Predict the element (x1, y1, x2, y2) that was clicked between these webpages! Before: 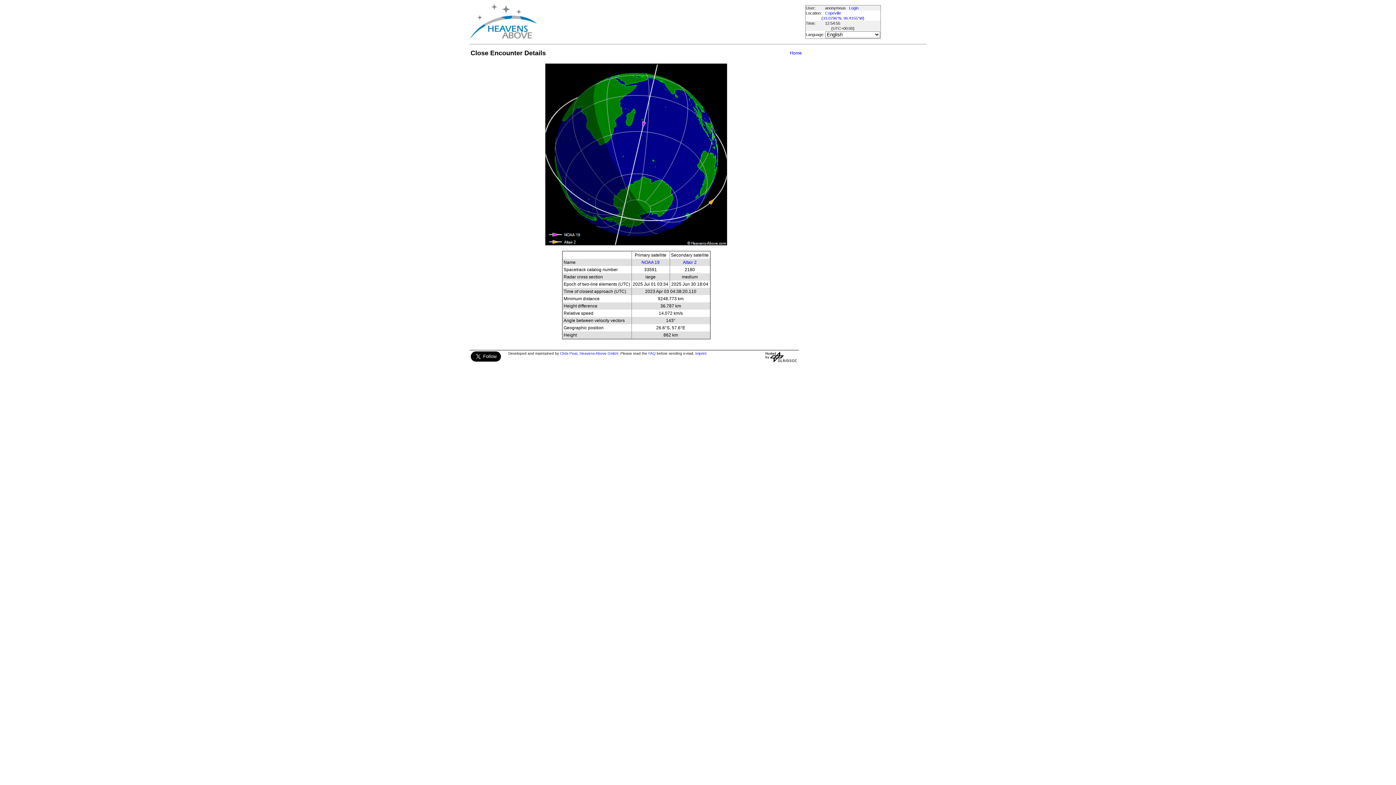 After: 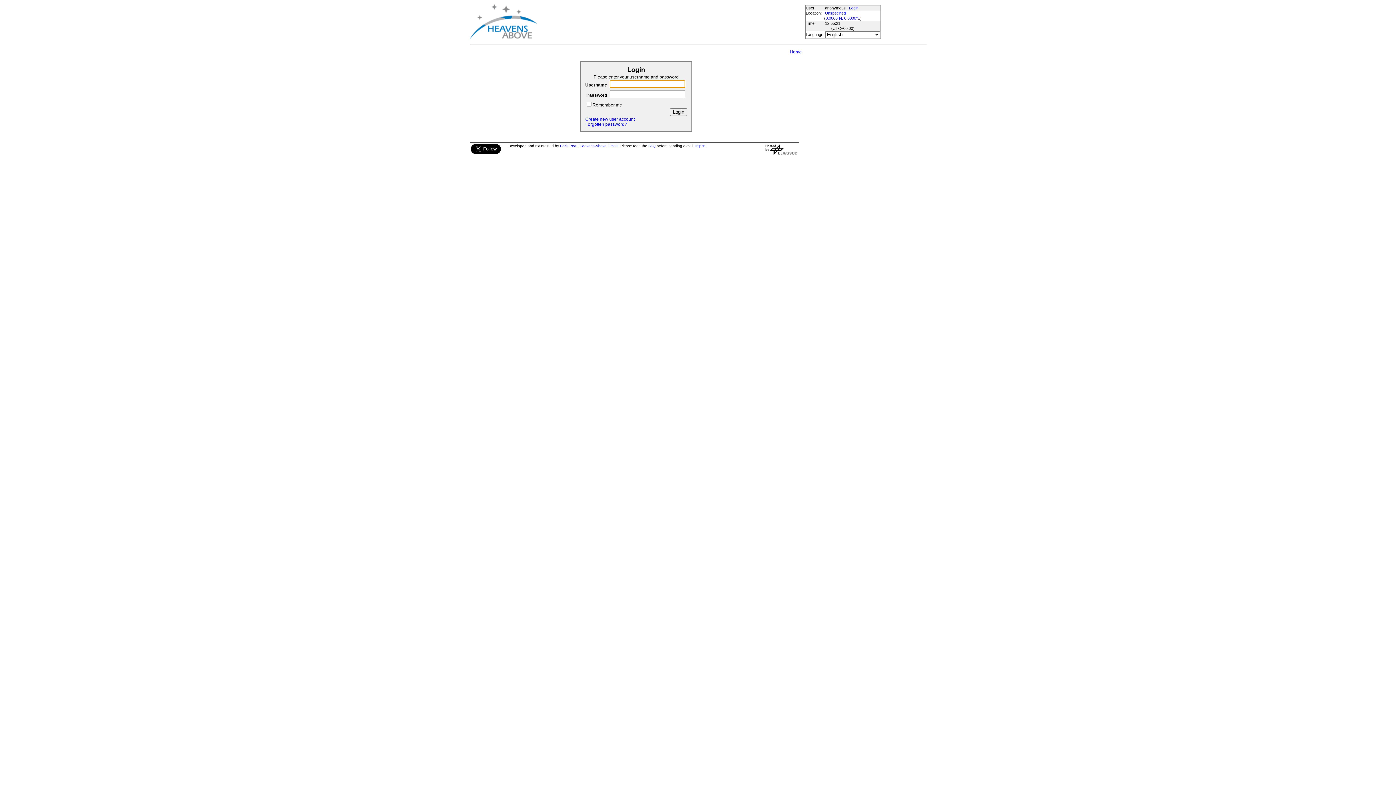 Action: bbox: (849, 5, 858, 10) label: Login